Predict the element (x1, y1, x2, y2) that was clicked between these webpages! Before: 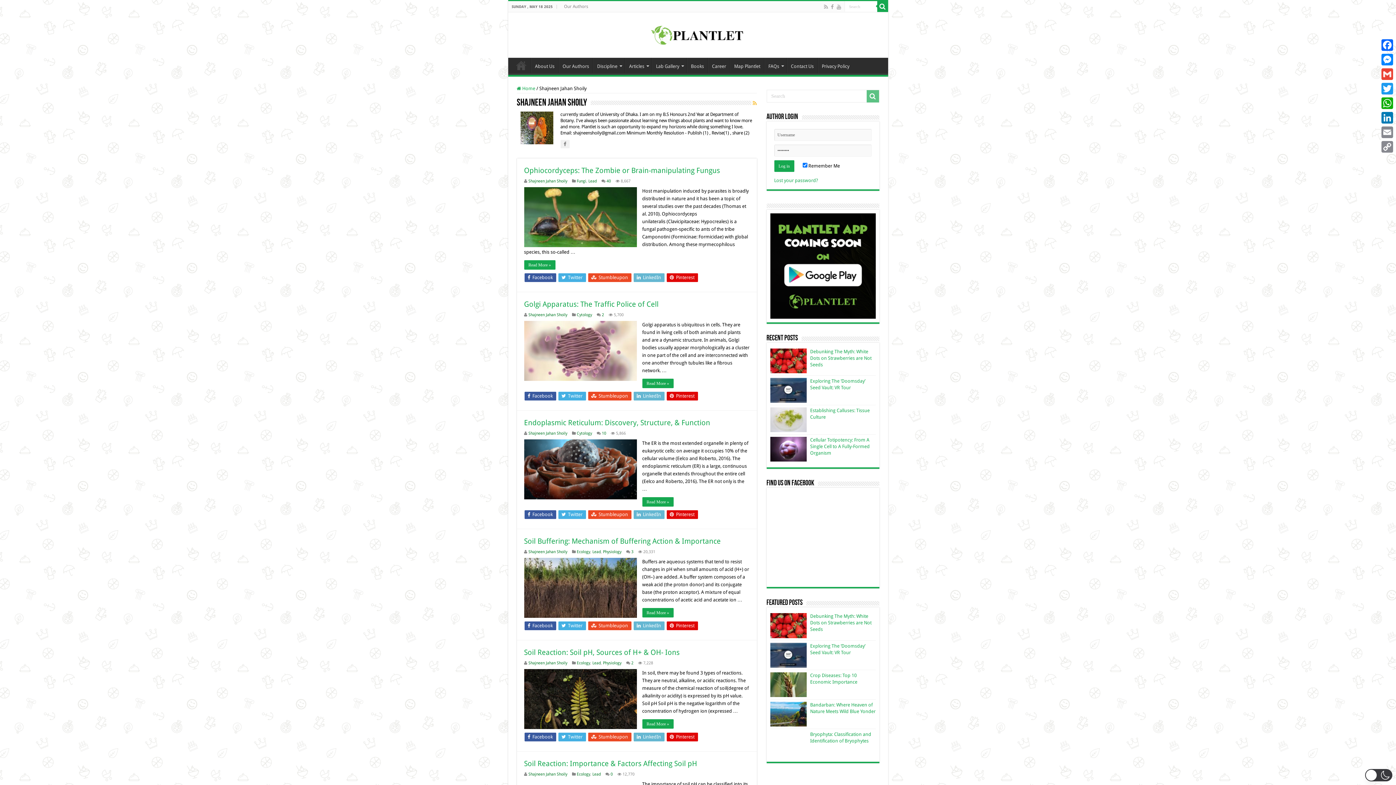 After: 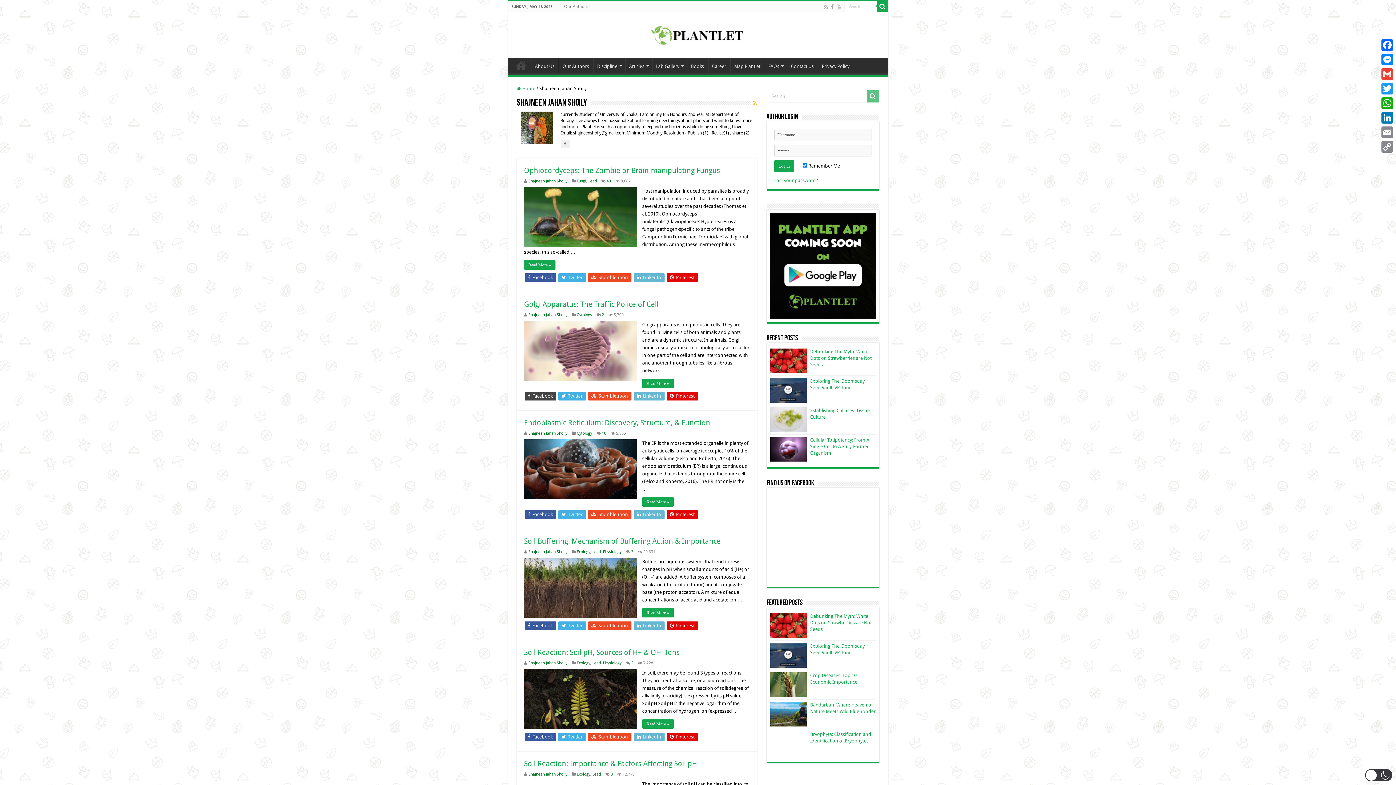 Action: label:  Facebook bbox: (524, 391, 556, 400)